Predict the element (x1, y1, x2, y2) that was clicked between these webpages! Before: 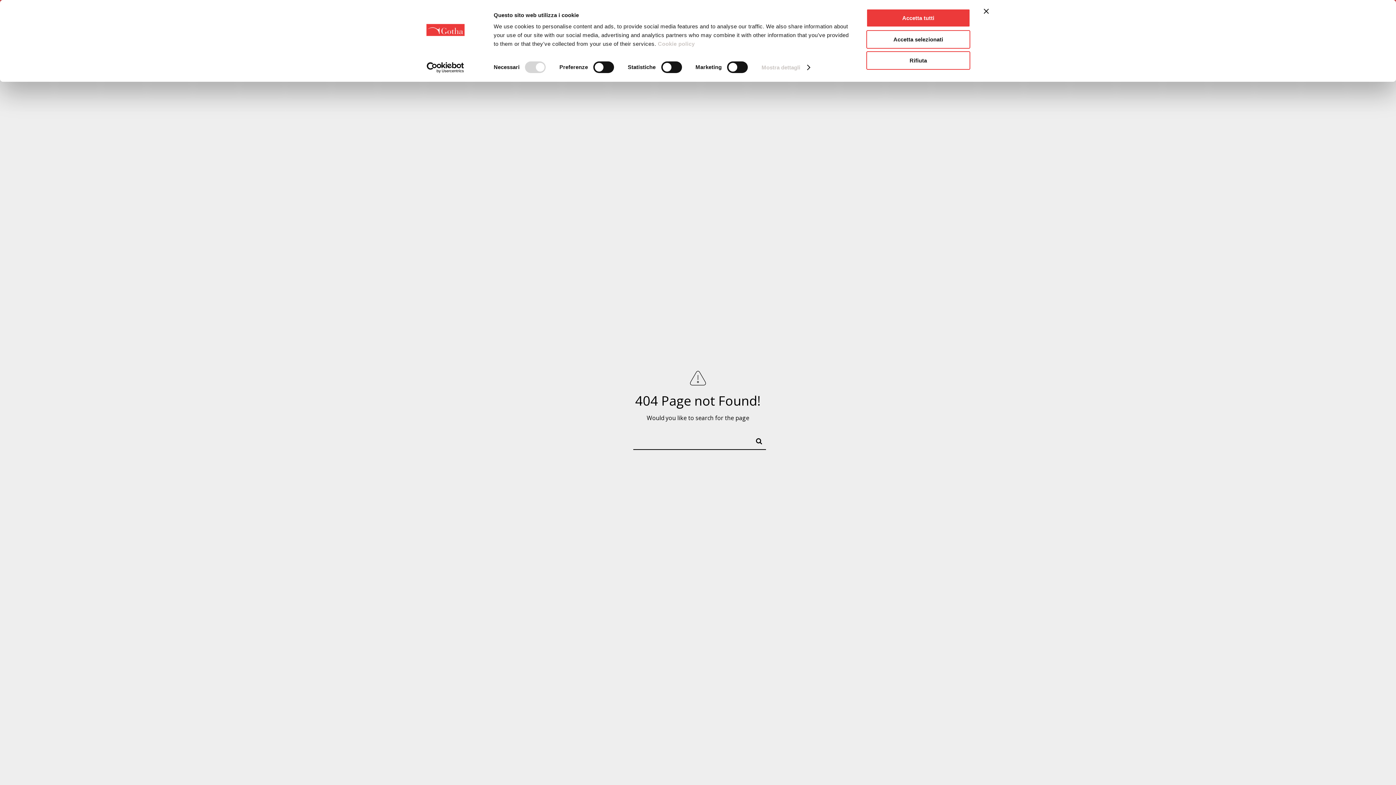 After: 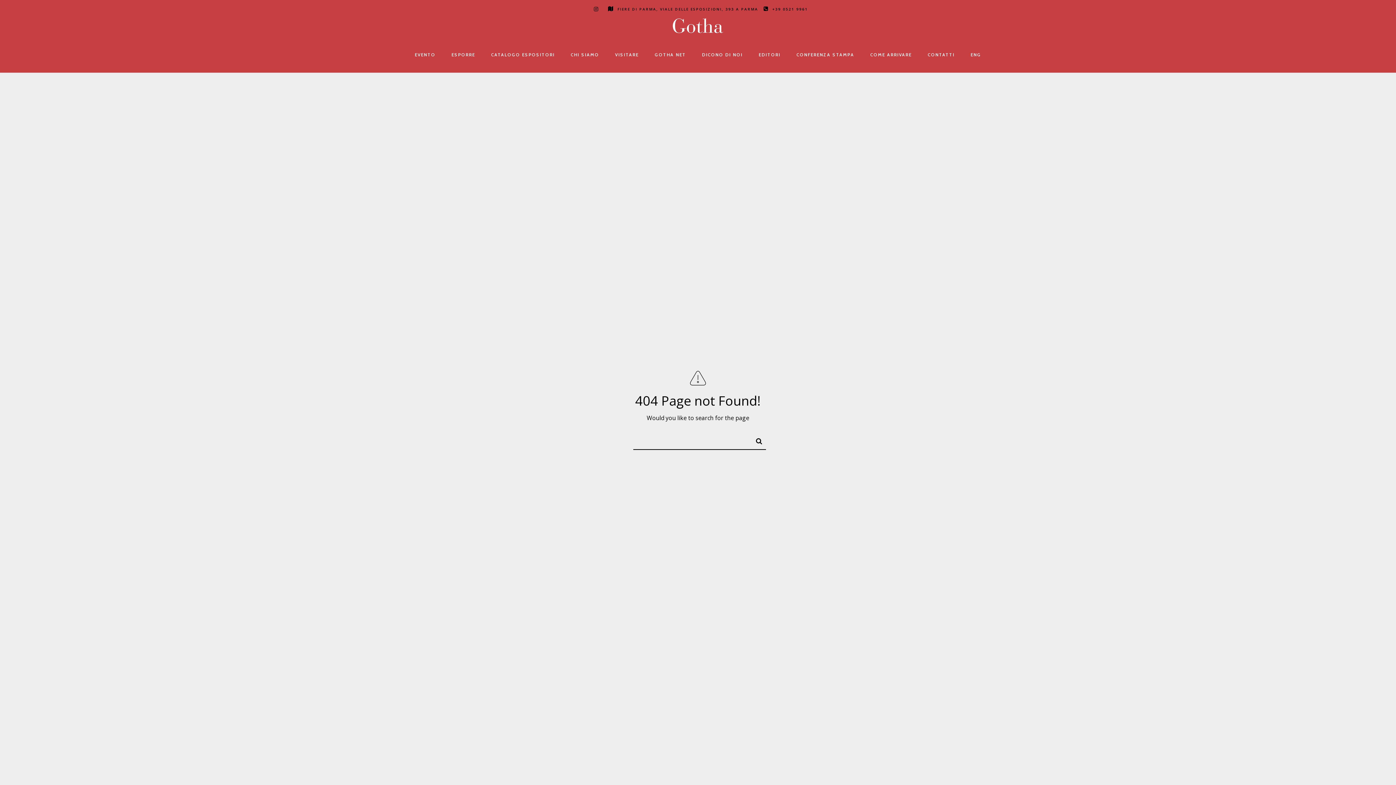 Action: label: Accetta tutti bbox: (866, 8, 970, 27)